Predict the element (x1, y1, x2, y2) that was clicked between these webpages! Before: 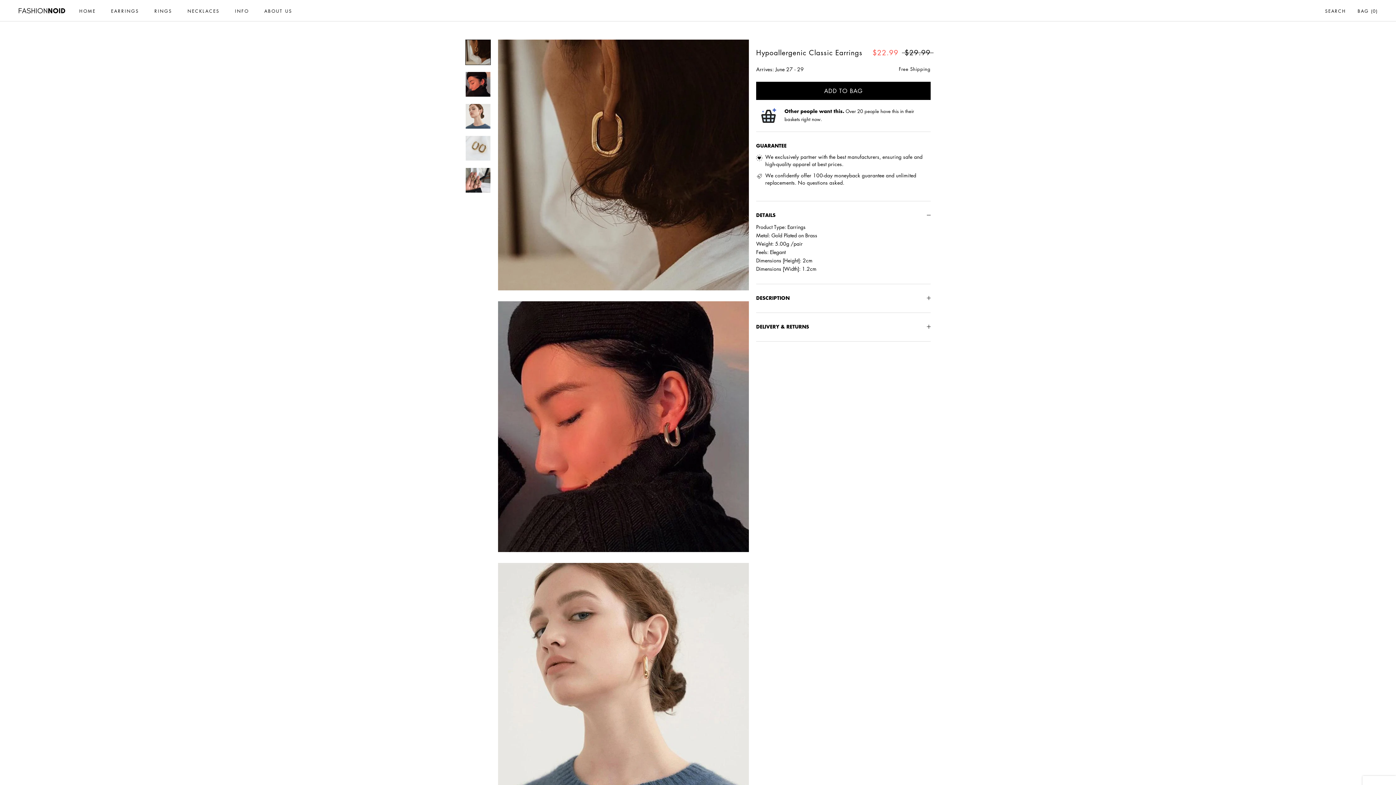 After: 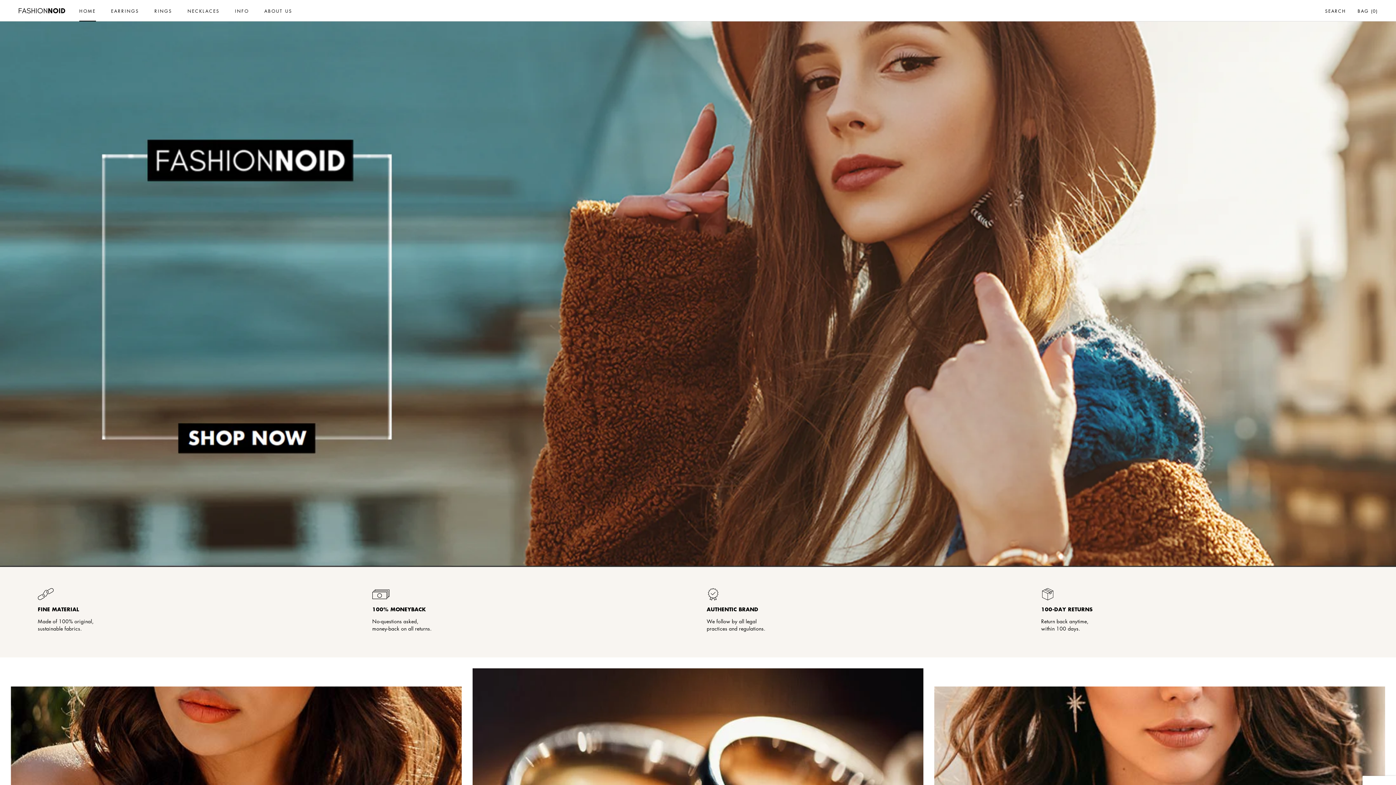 Action: bbox: (18, 7, 65, 14)